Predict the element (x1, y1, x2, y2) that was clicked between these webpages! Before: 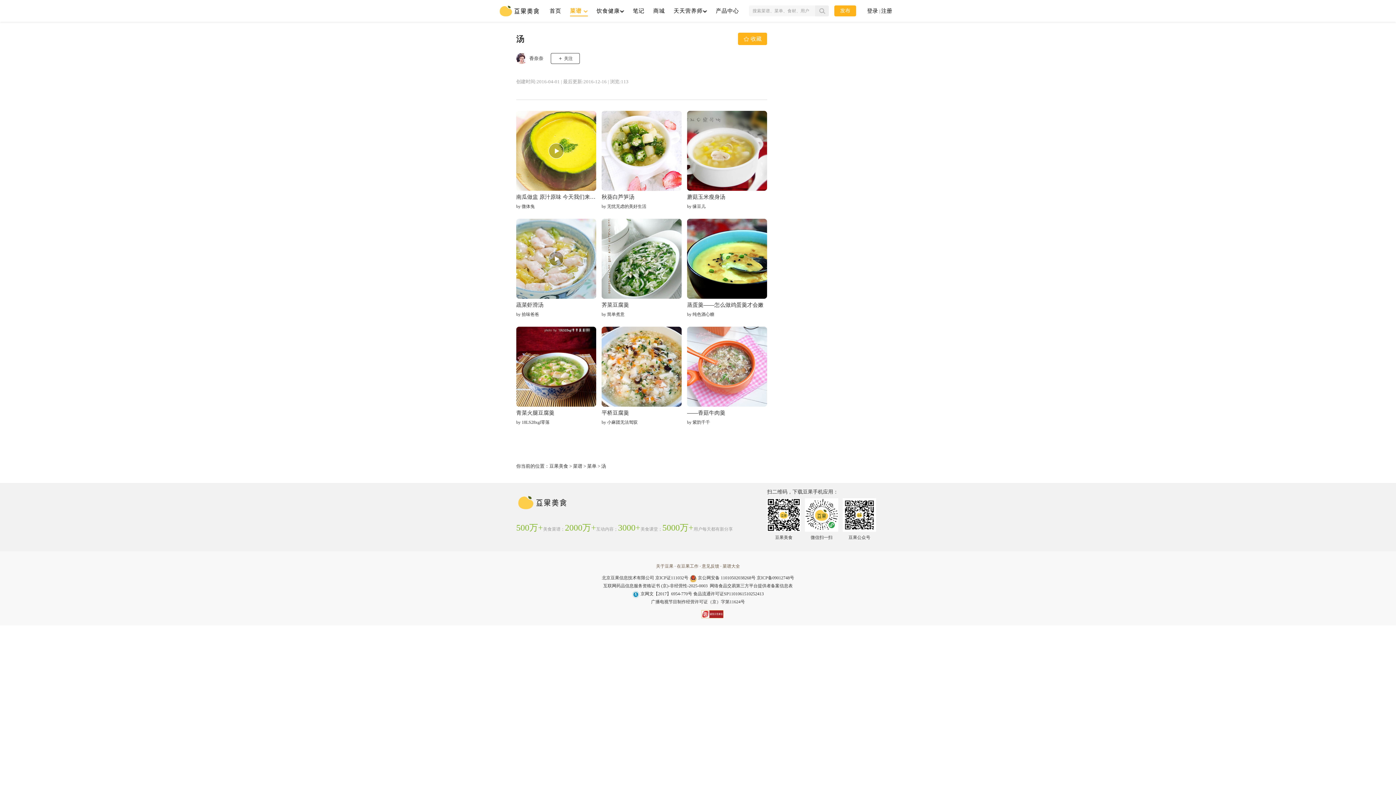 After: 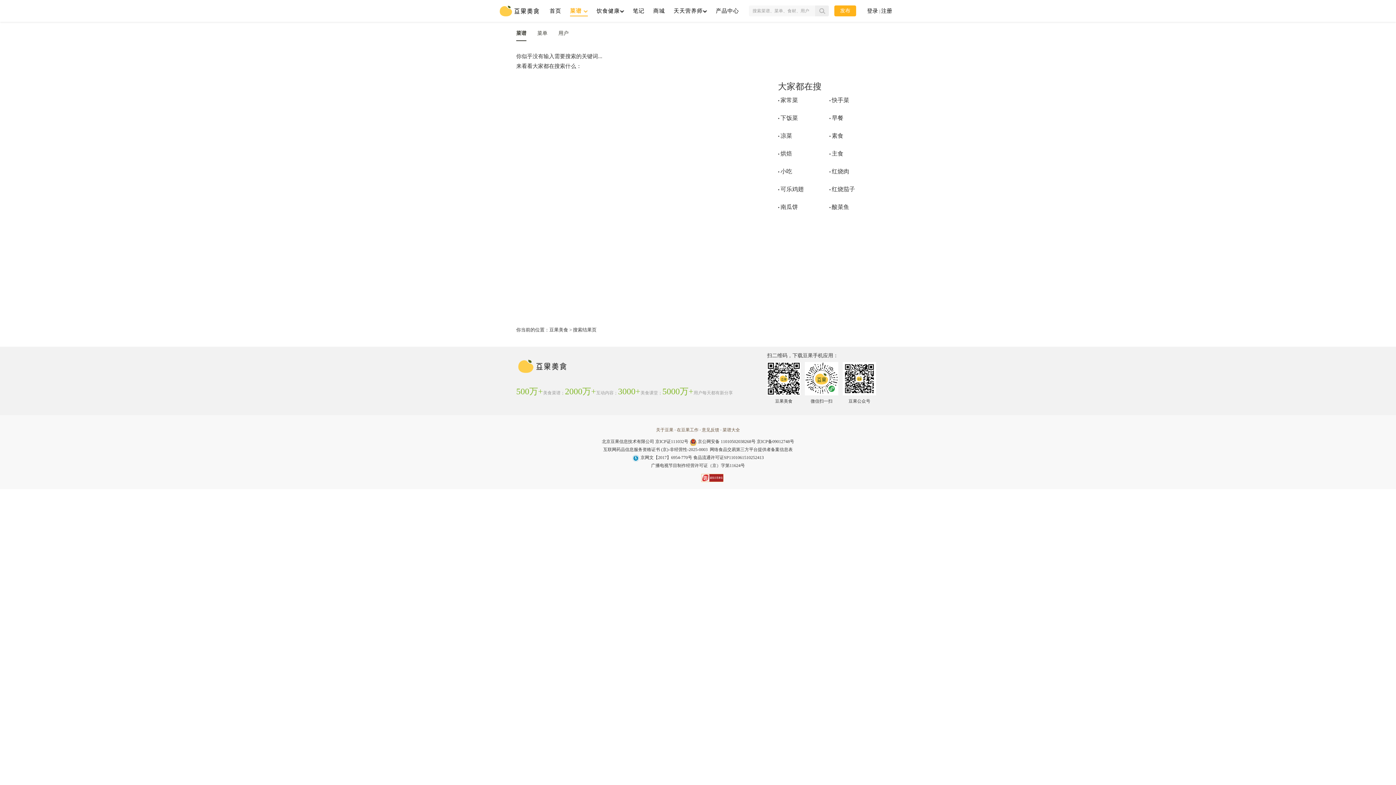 Action: label: 菜谱 bbox: (573, 463, 582, 469)